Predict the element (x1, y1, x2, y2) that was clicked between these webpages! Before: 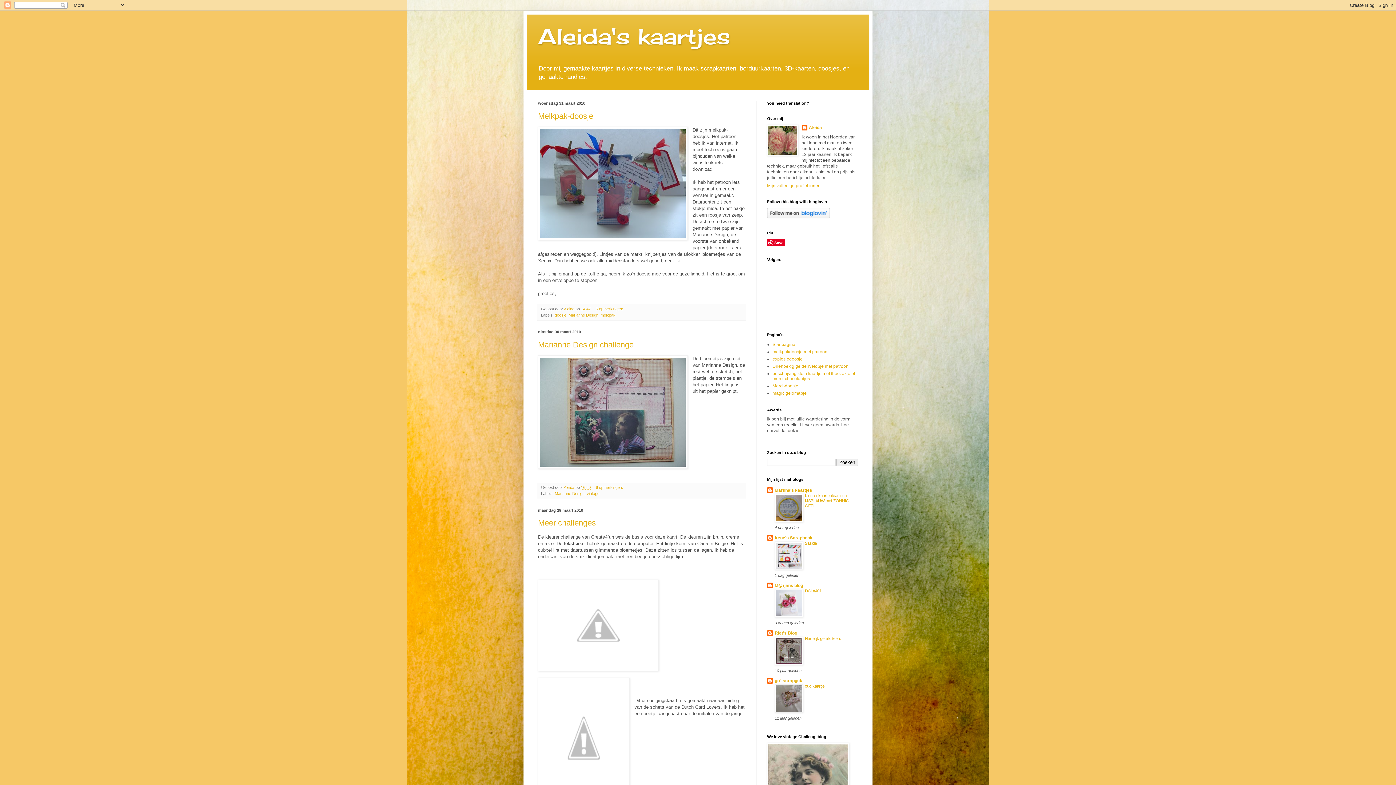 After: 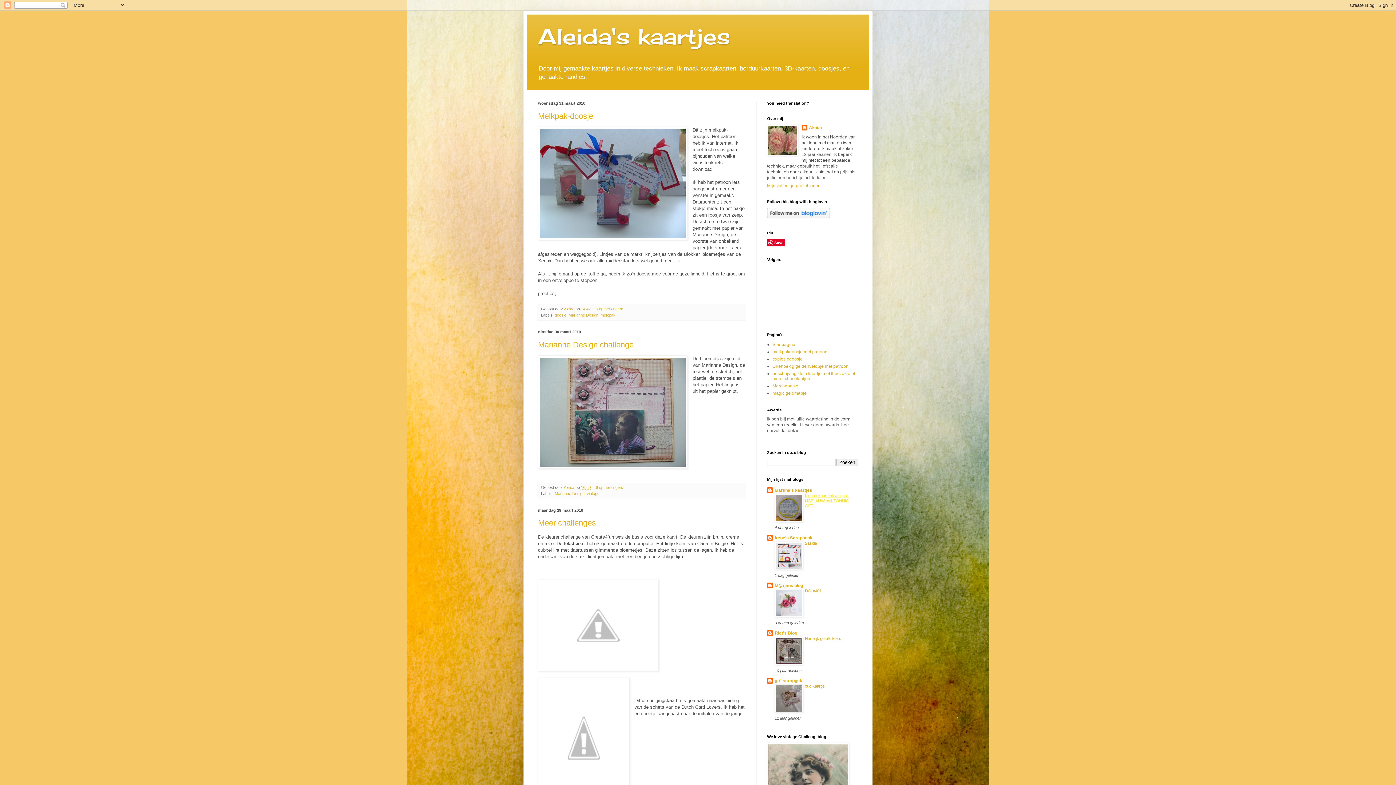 Action: bbox: (805, 493, 849, 508) label: Kleurenkaartenteam juni : IJSBLAUW met ZONNIG GEEL